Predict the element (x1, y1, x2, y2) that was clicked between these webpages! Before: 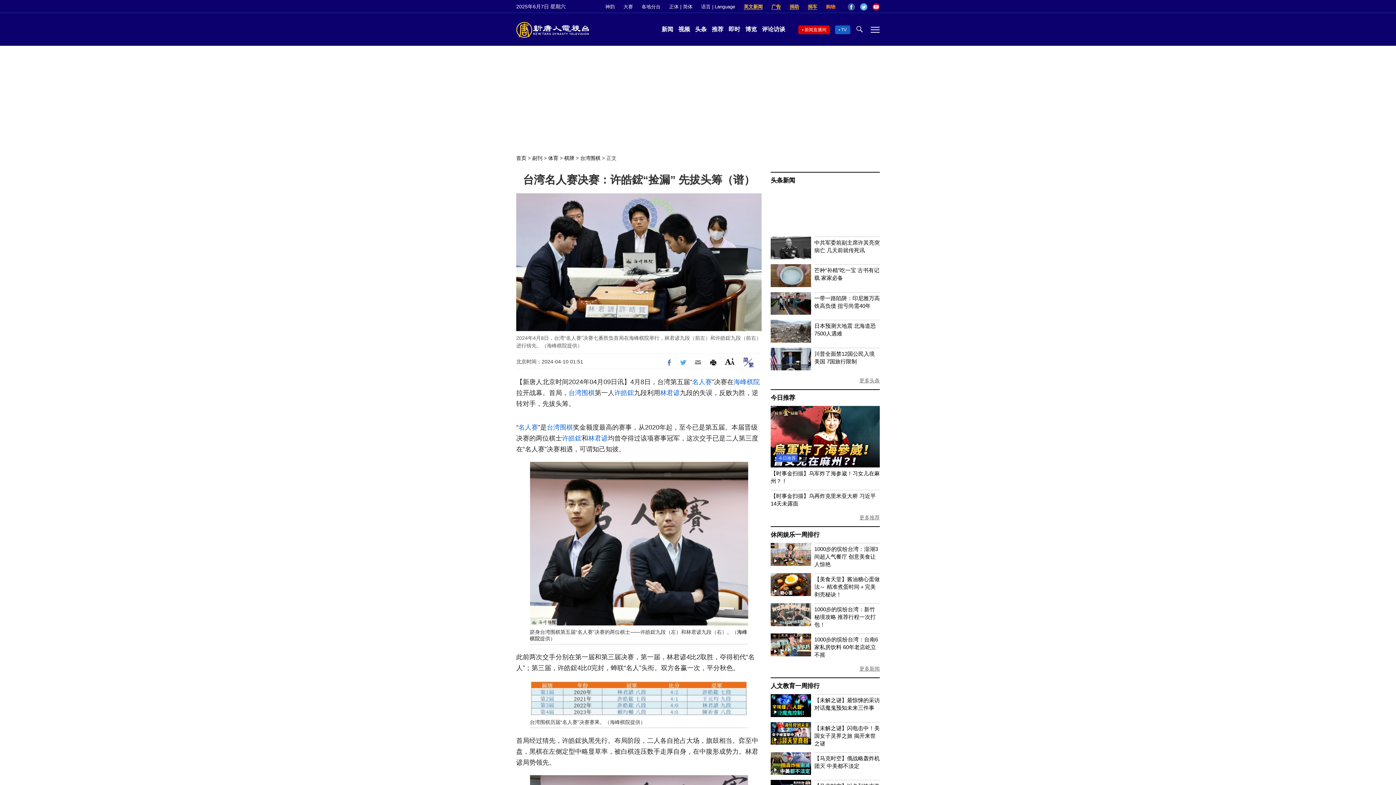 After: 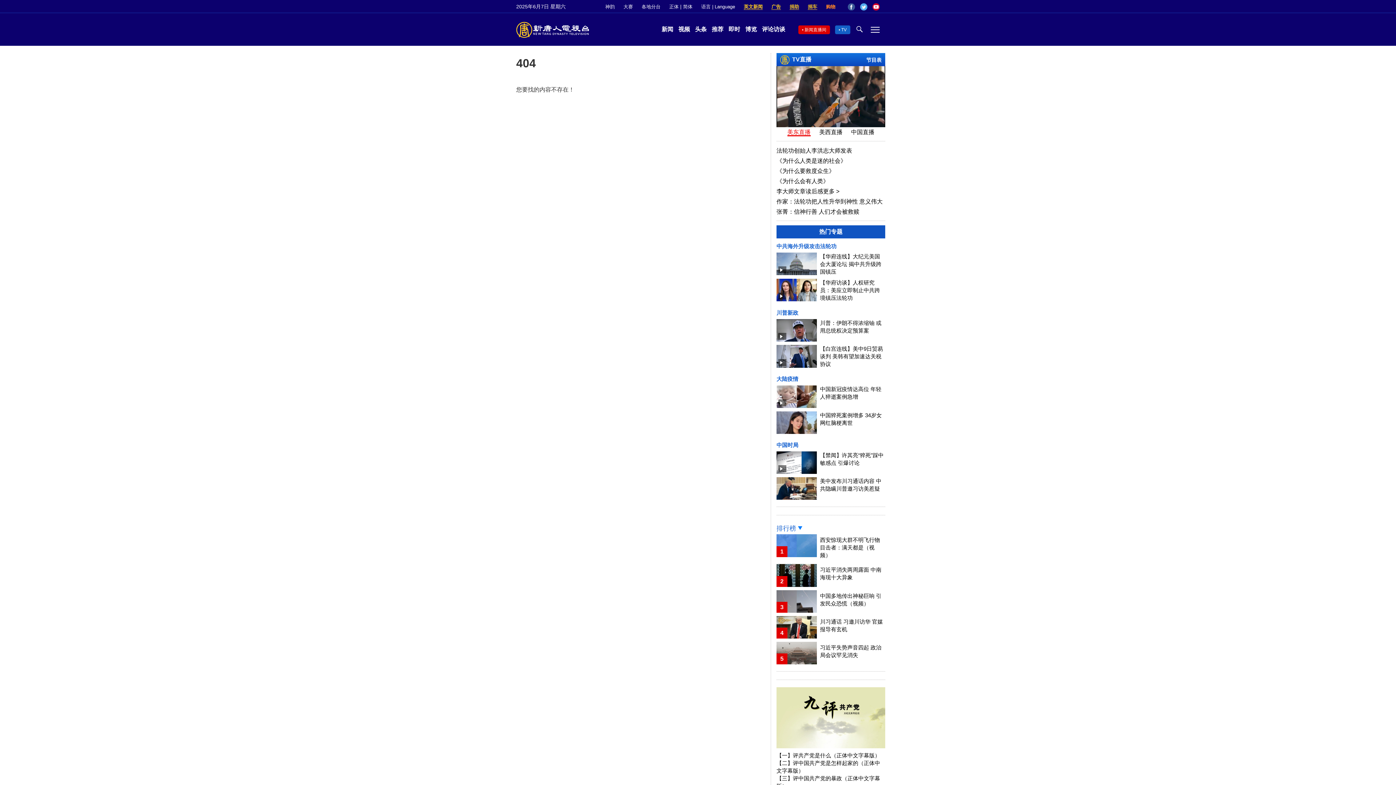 Action: label: 许皓鋐 bbox: (614, 389, 634, 396)